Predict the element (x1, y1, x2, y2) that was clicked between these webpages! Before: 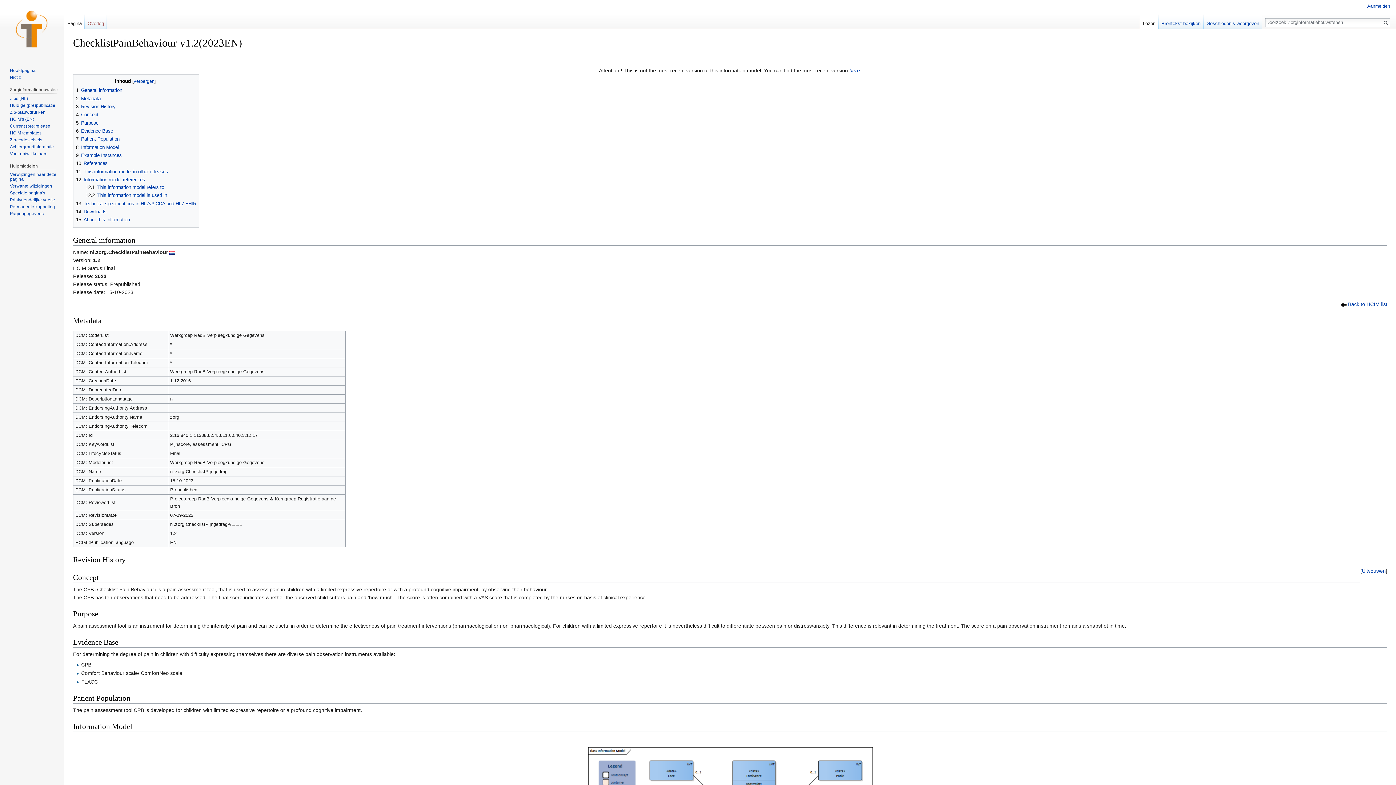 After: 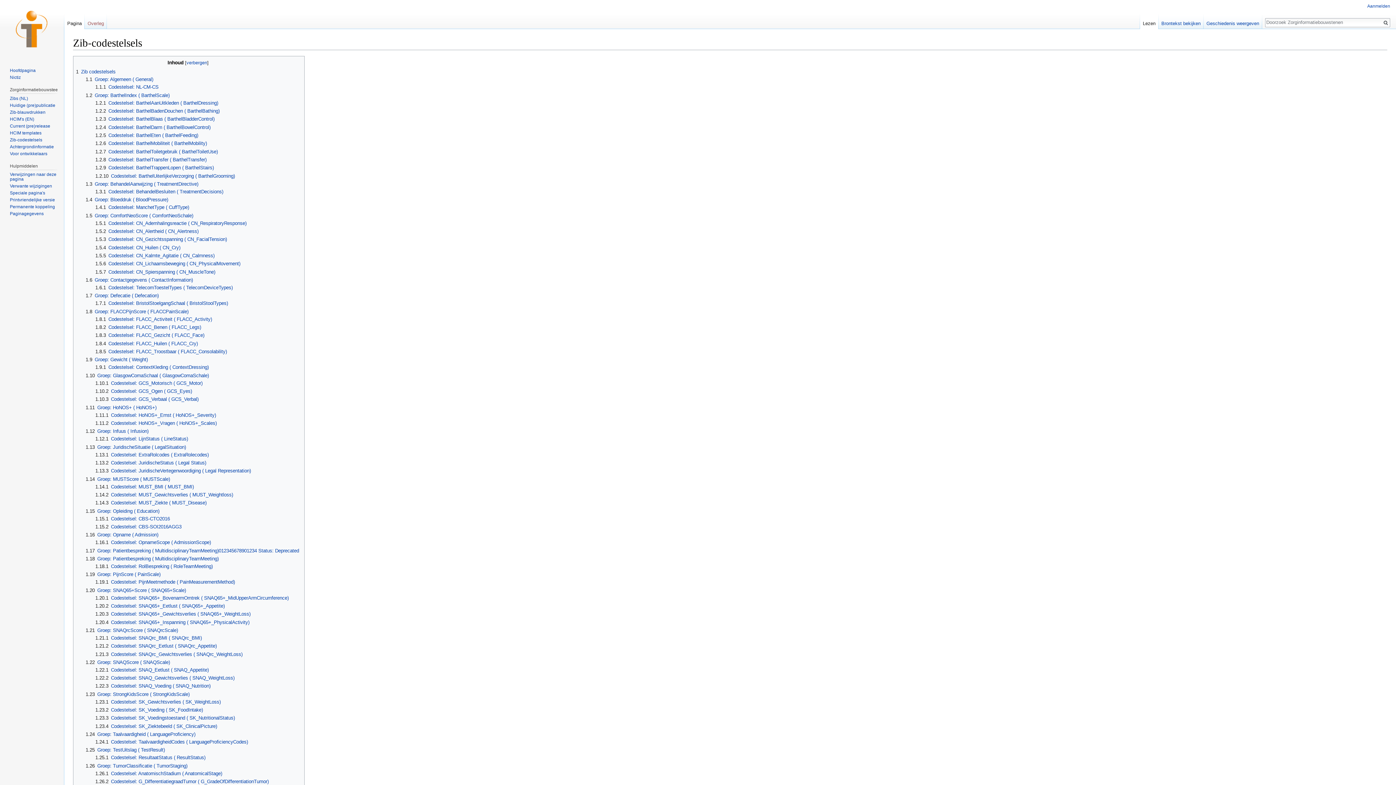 Action: bbox: (9, 137, 42, 142) label: Zib-codestelsels